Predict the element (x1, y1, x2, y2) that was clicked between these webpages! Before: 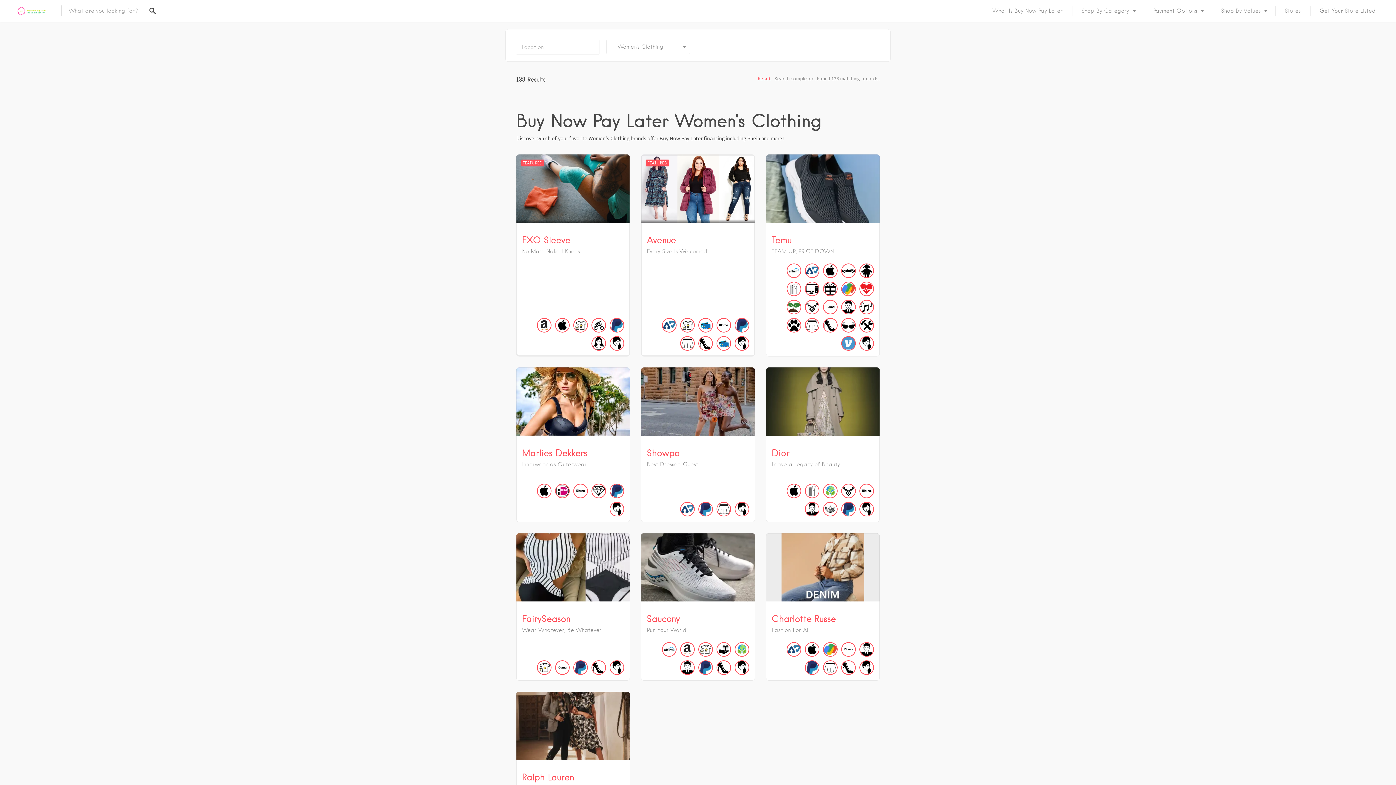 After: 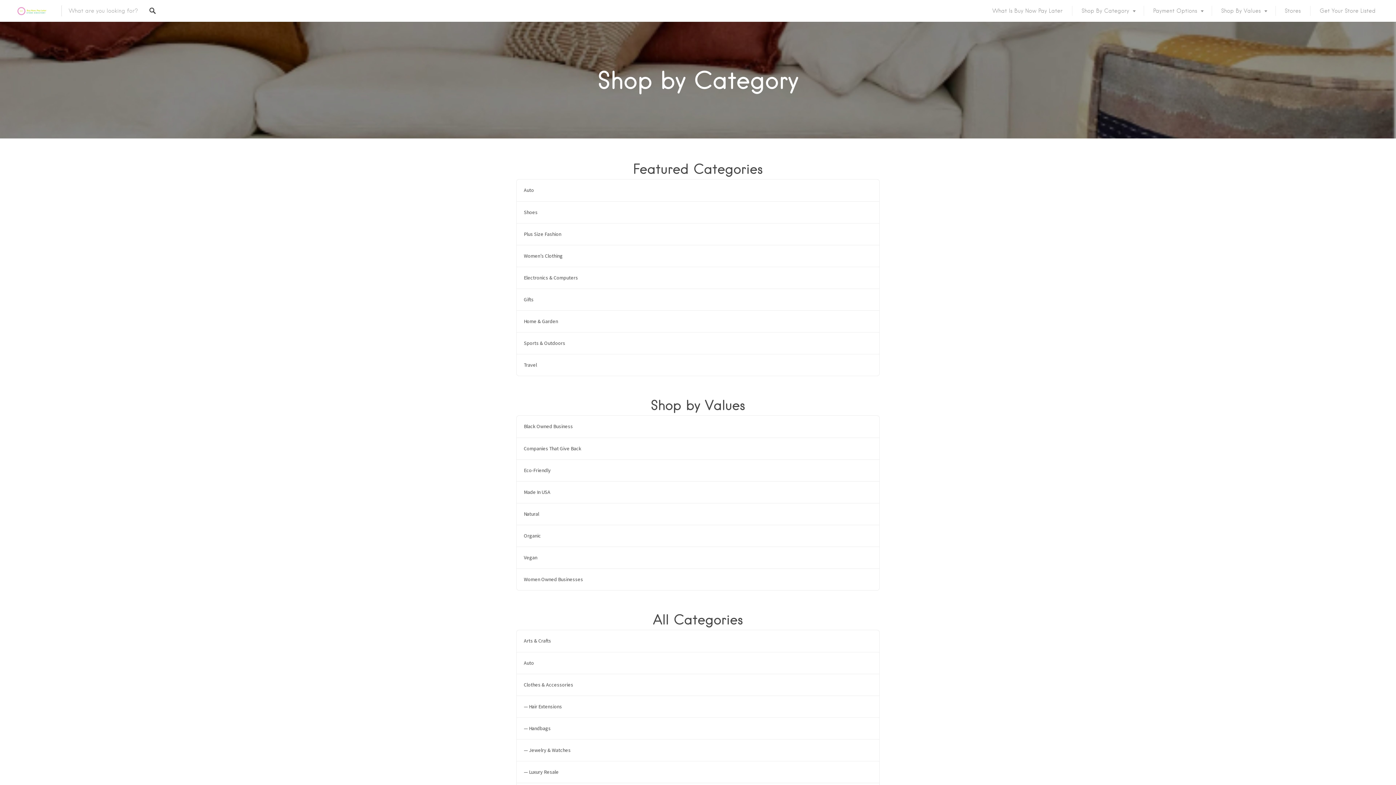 Action: bbox: (1072, 0, 1144, 21) label: Shop By Category